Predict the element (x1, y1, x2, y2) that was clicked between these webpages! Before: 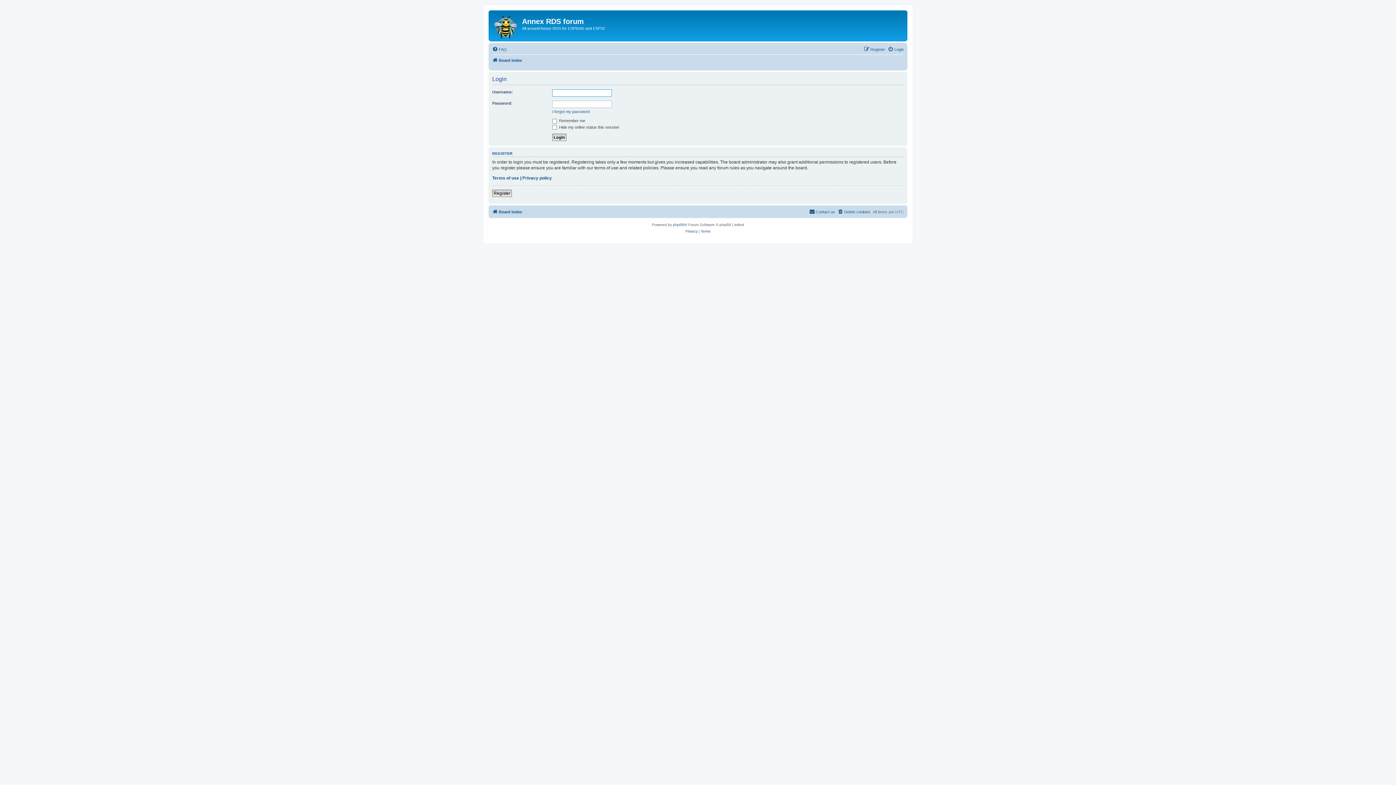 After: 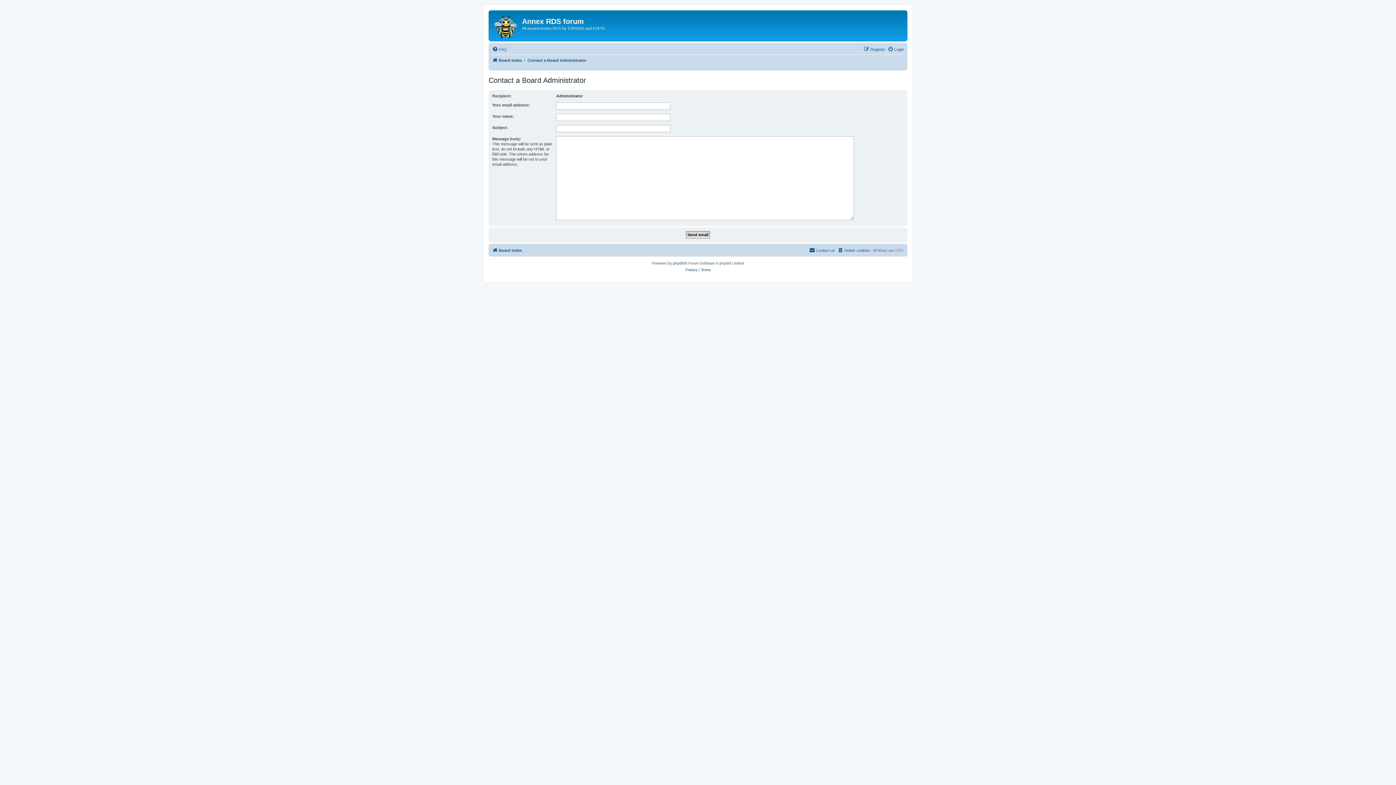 Action: bbox: (809, 207, 835, 216) label: Contact us